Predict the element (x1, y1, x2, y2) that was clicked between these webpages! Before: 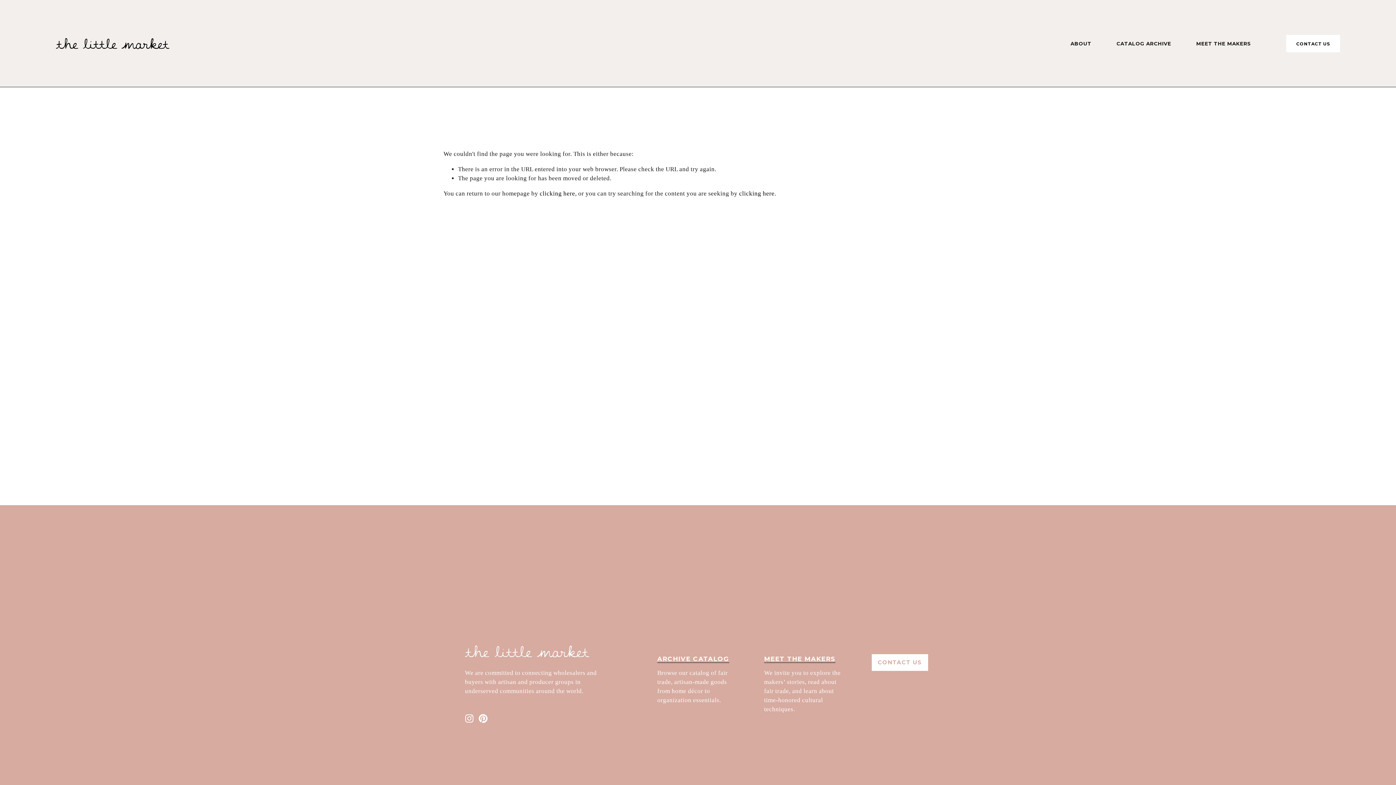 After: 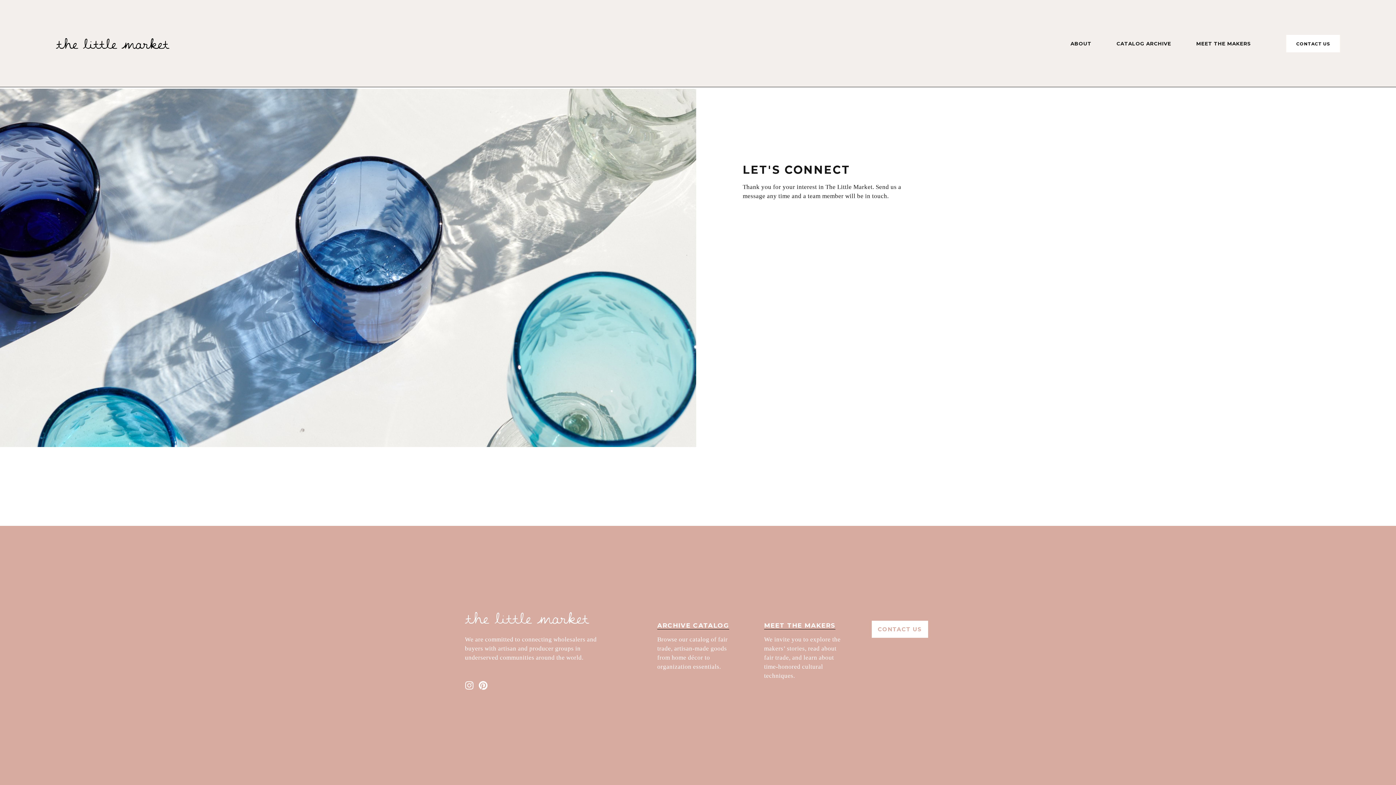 Action: label: CONTACT US bbox: (871, 653, 928, 672)